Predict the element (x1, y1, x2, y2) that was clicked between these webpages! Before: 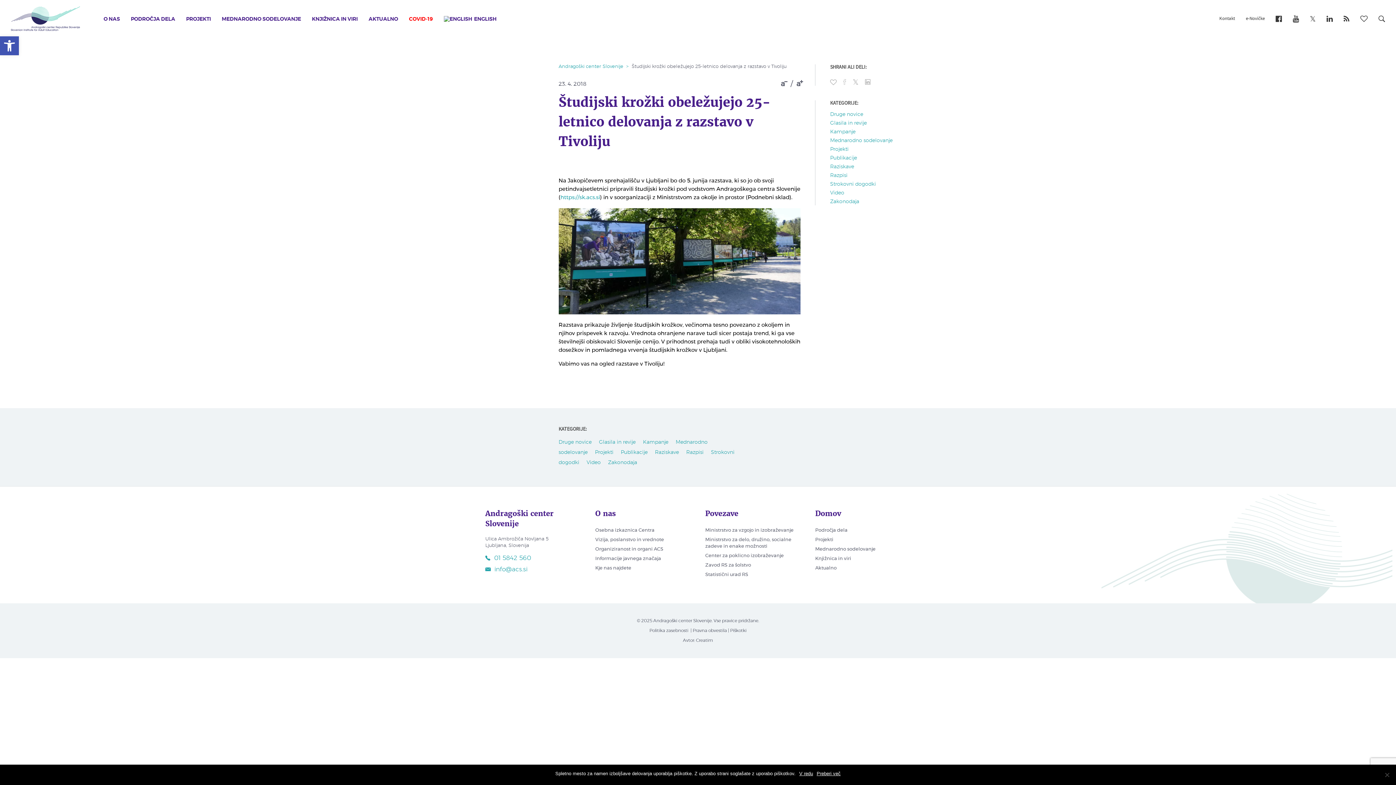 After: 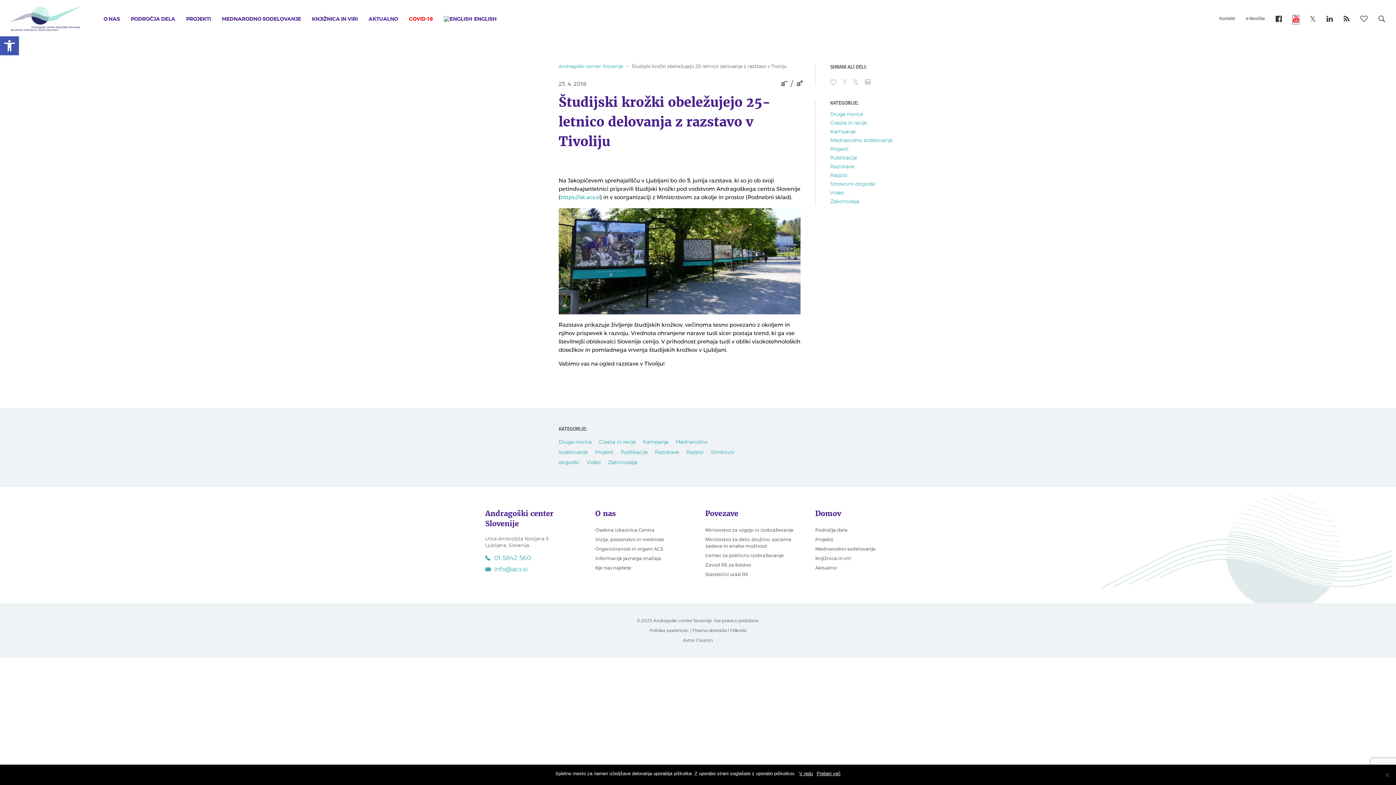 Action: bbox: (1293, 16, 1299, 24)